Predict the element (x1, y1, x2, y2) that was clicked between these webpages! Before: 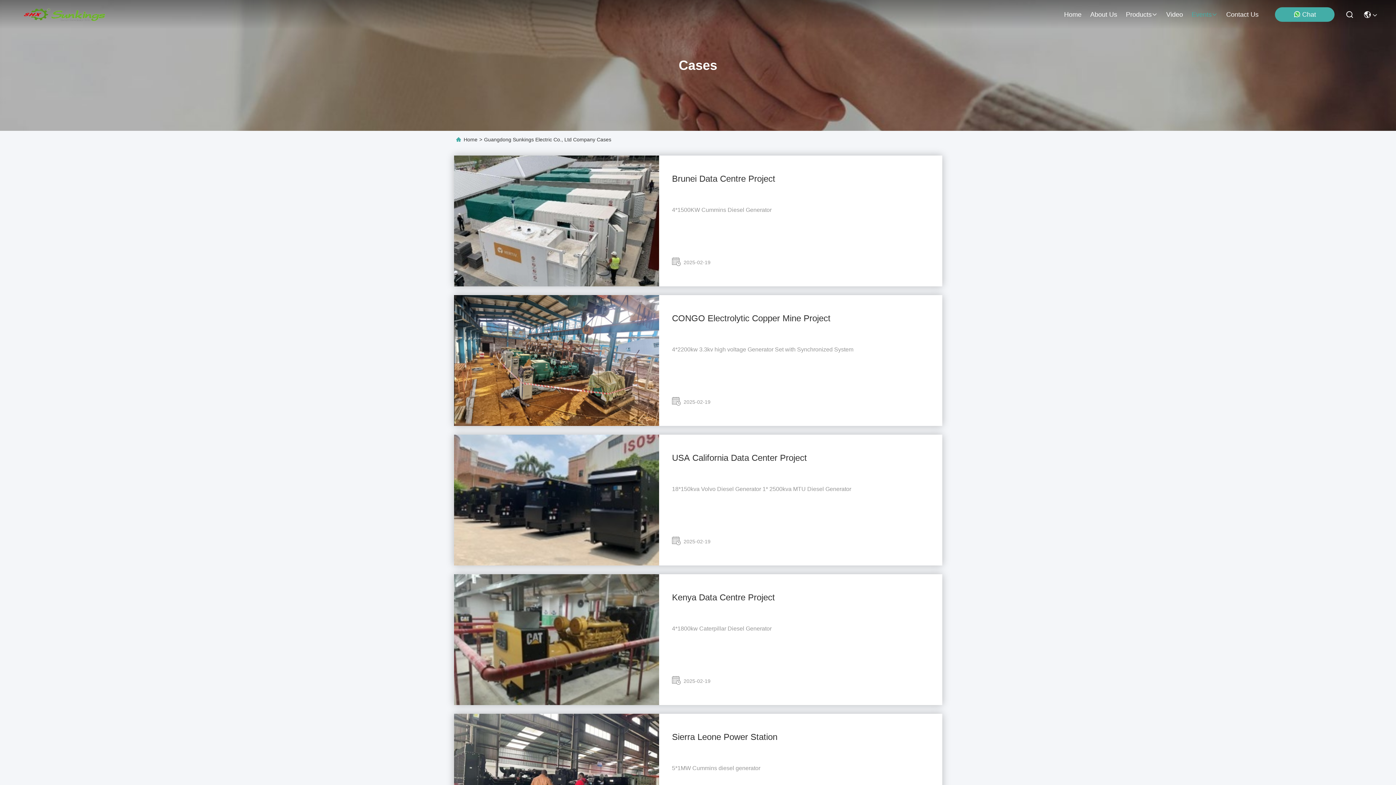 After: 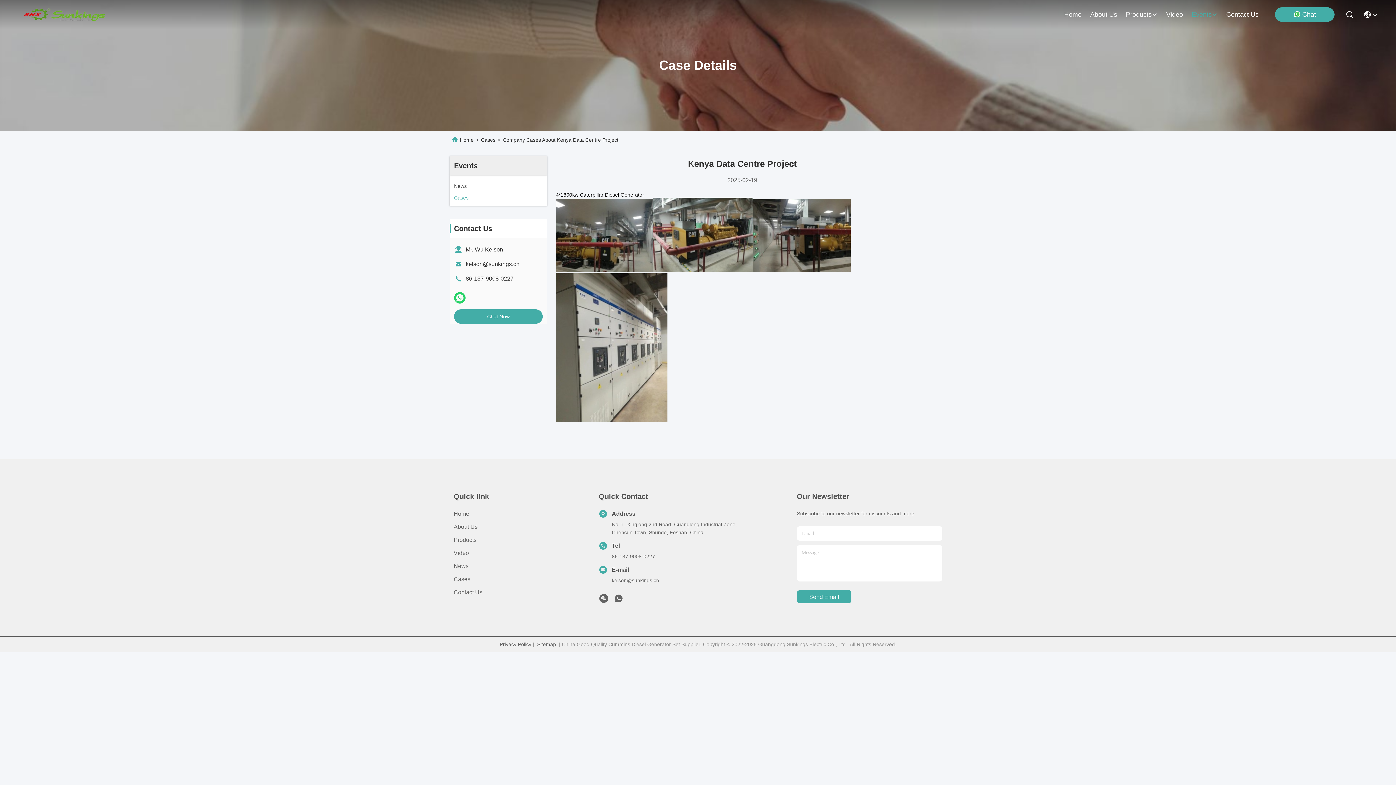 Action: bbox: (454, 574, 942, 705) label: Kenya Data Centre Project
4*1800kw Caterpillar Diesel Generator
2025-02-19